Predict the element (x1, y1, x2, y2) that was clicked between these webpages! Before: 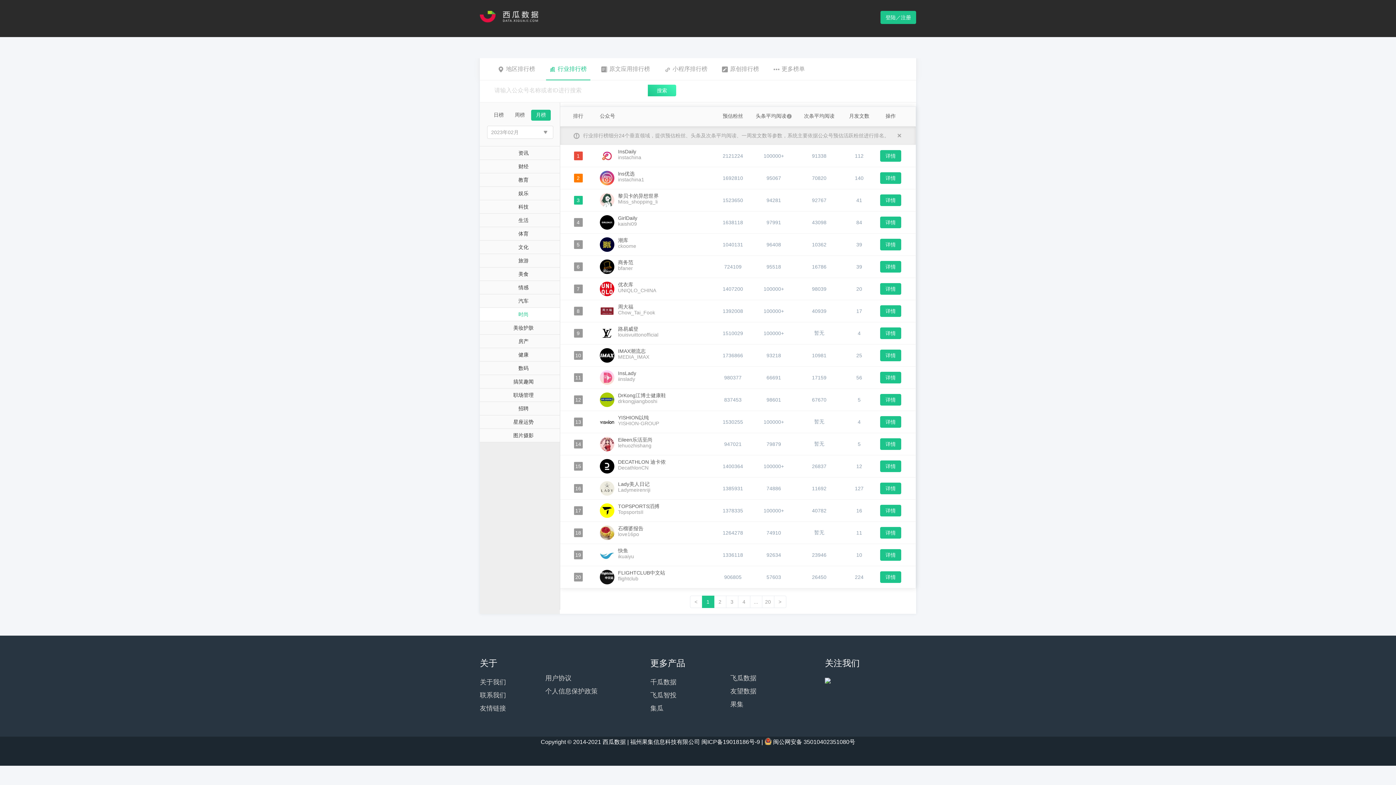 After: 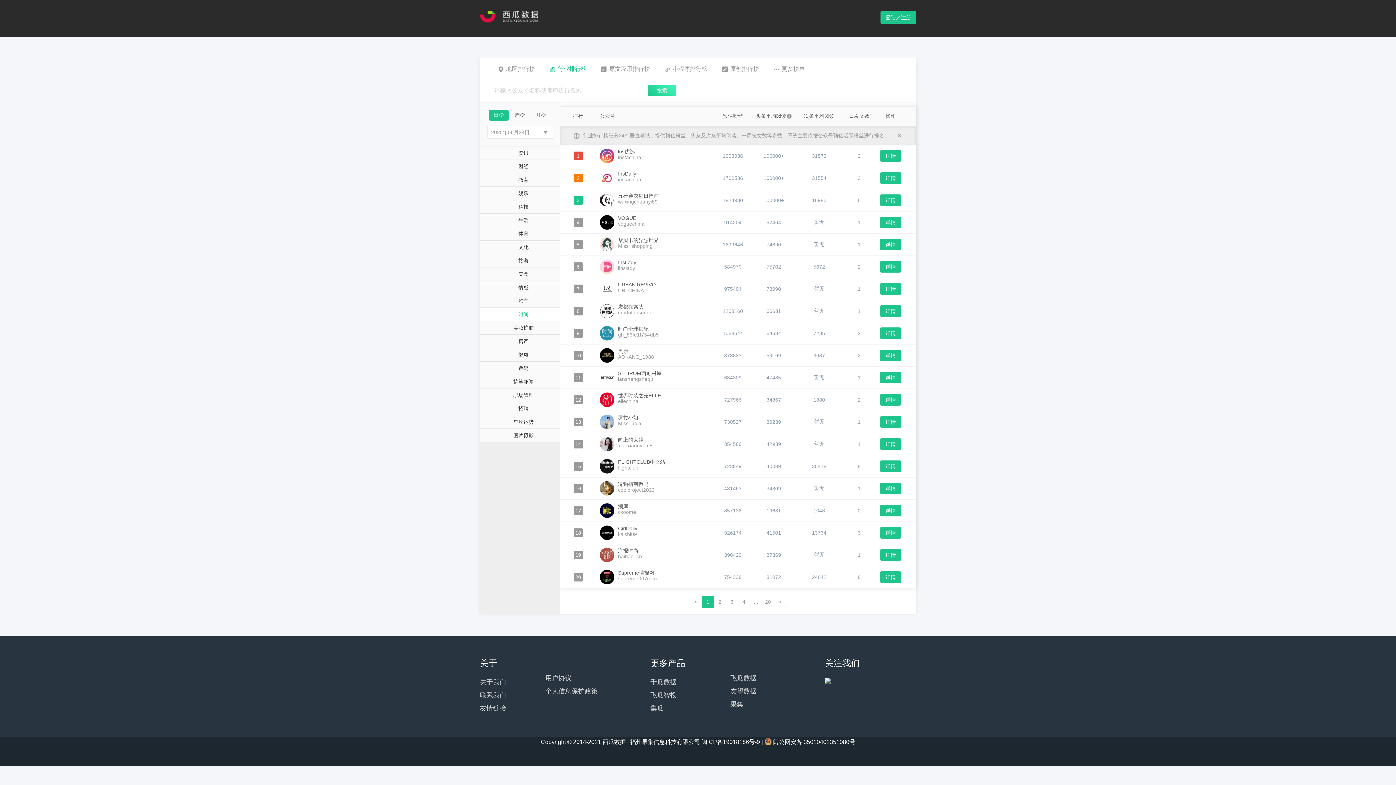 Action: label: 日榜 bbox: (489, 109, 508, 120)